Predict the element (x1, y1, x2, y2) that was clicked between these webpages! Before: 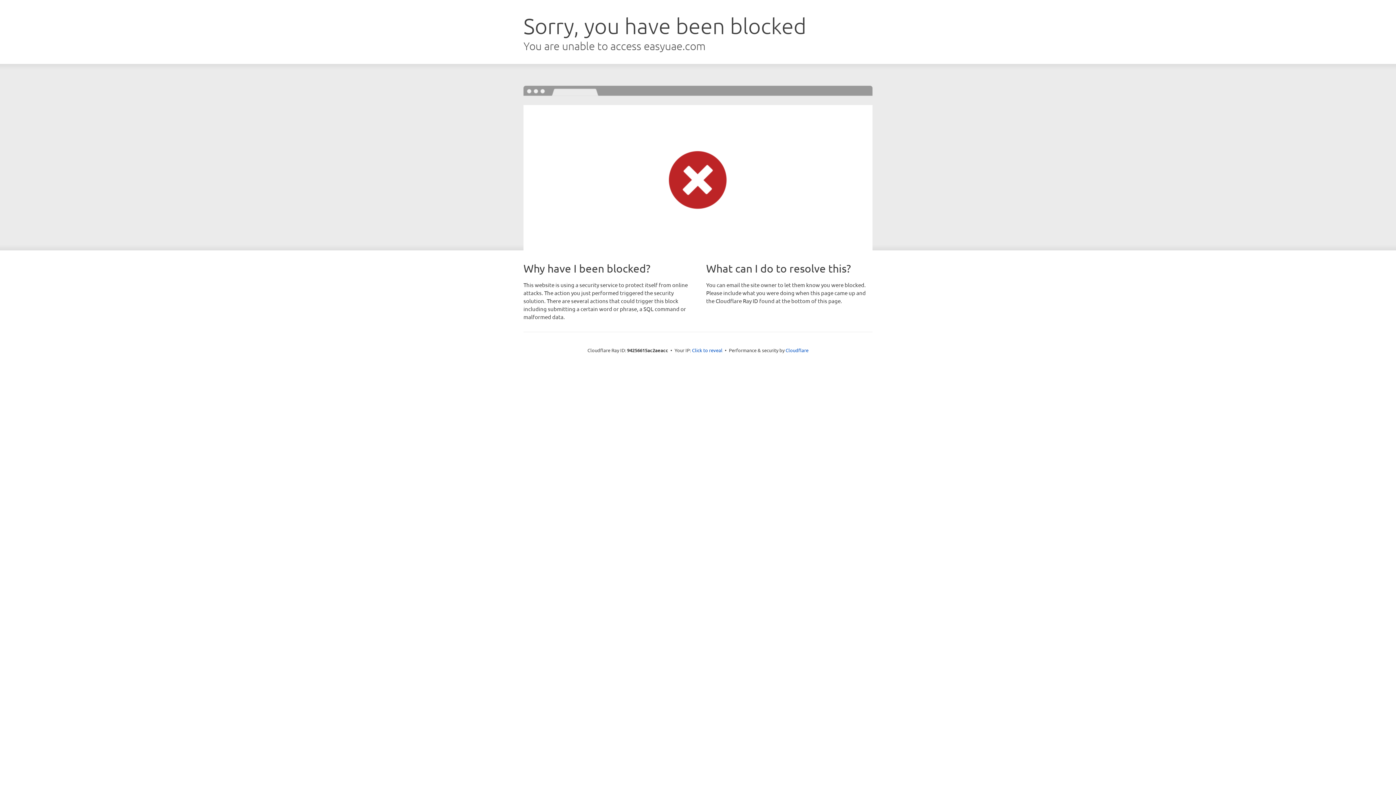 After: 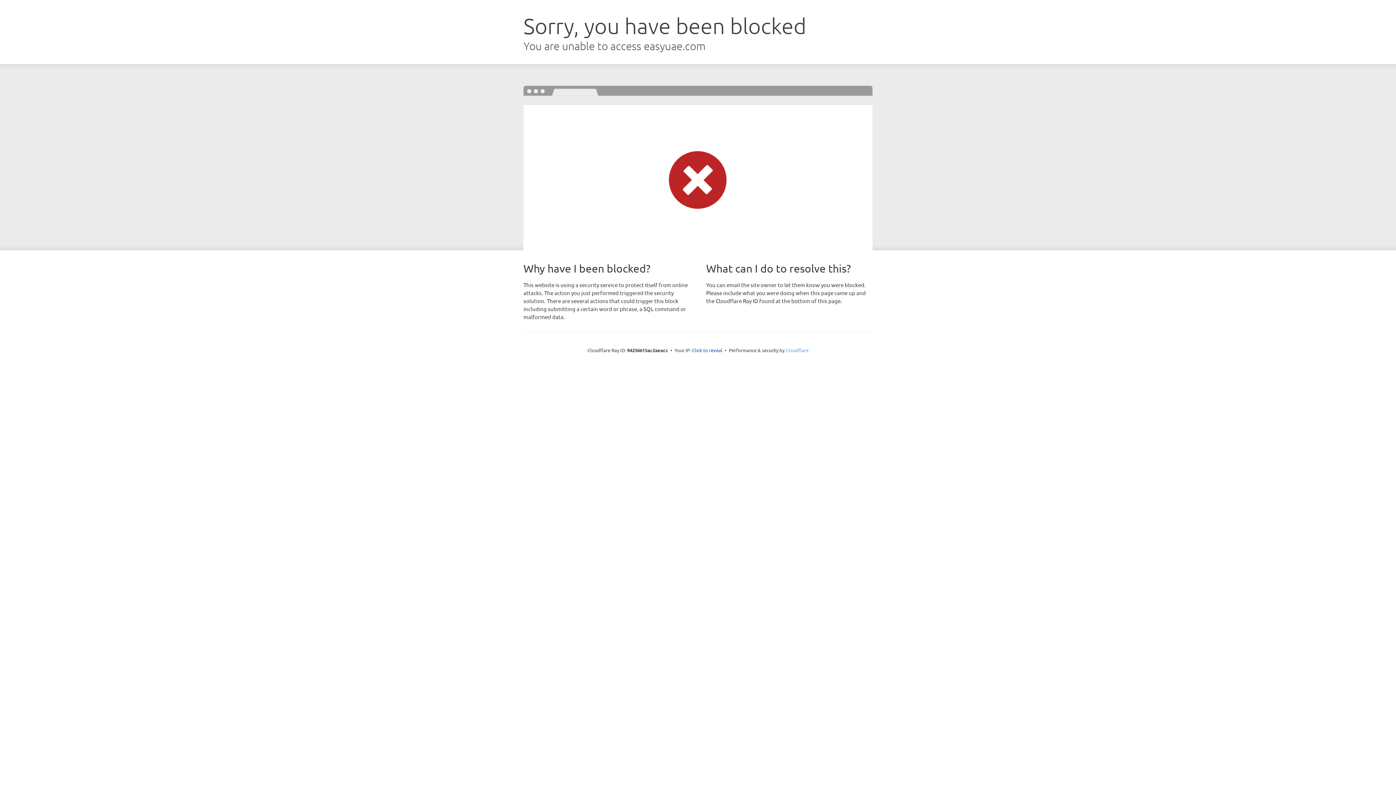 Action: label: Cloudflare bbox: (785, 347, 808, 353)